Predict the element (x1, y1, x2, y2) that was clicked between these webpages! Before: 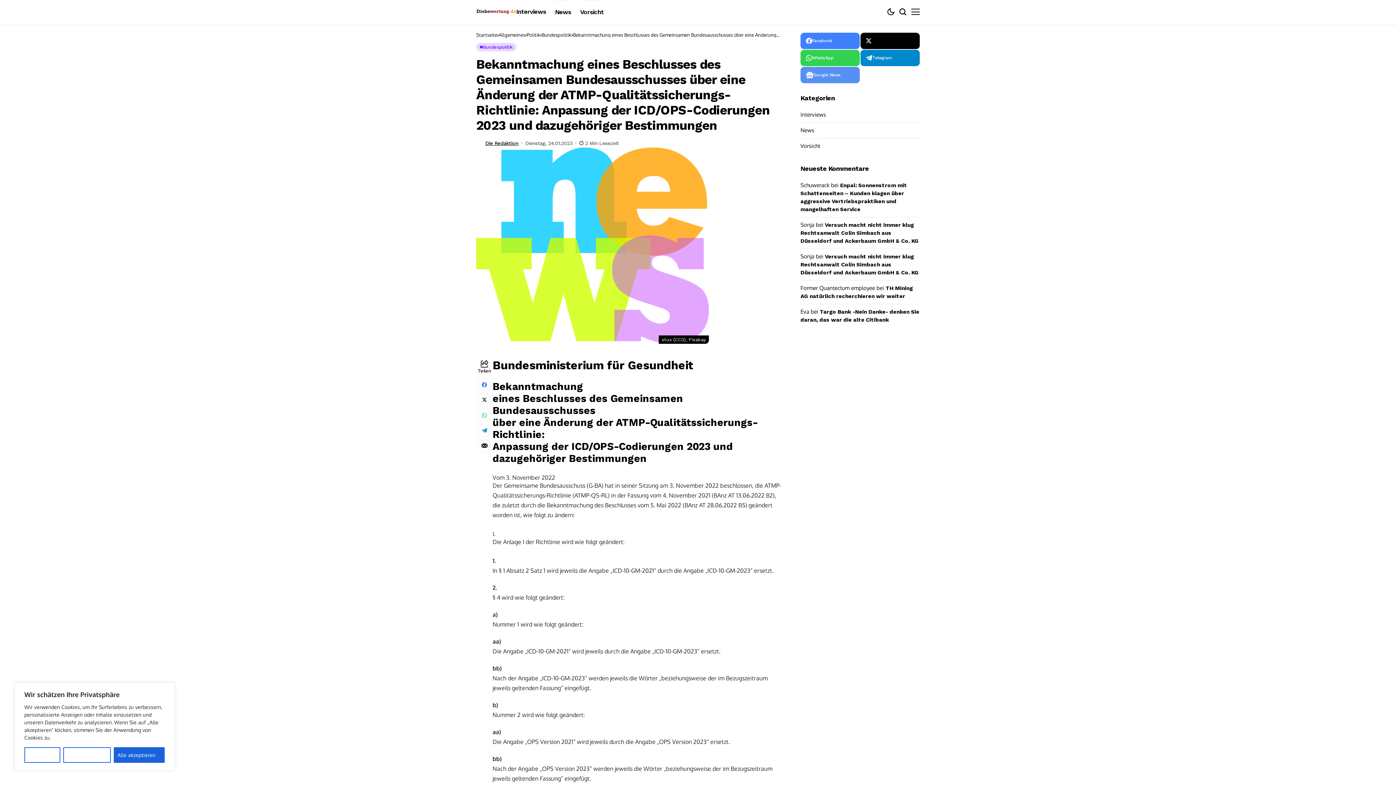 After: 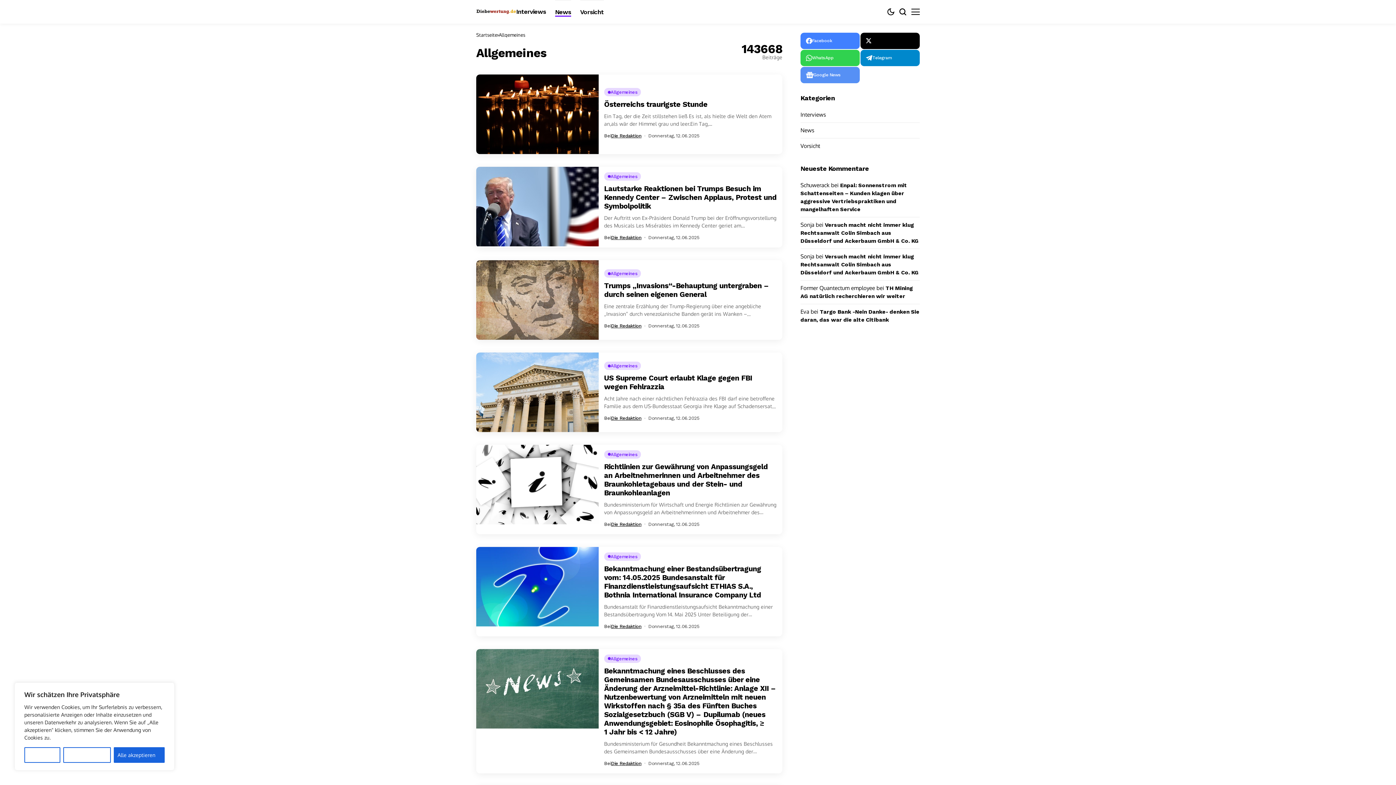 Action: label: Allgemeines bbox: (498, 32, 525, 37)